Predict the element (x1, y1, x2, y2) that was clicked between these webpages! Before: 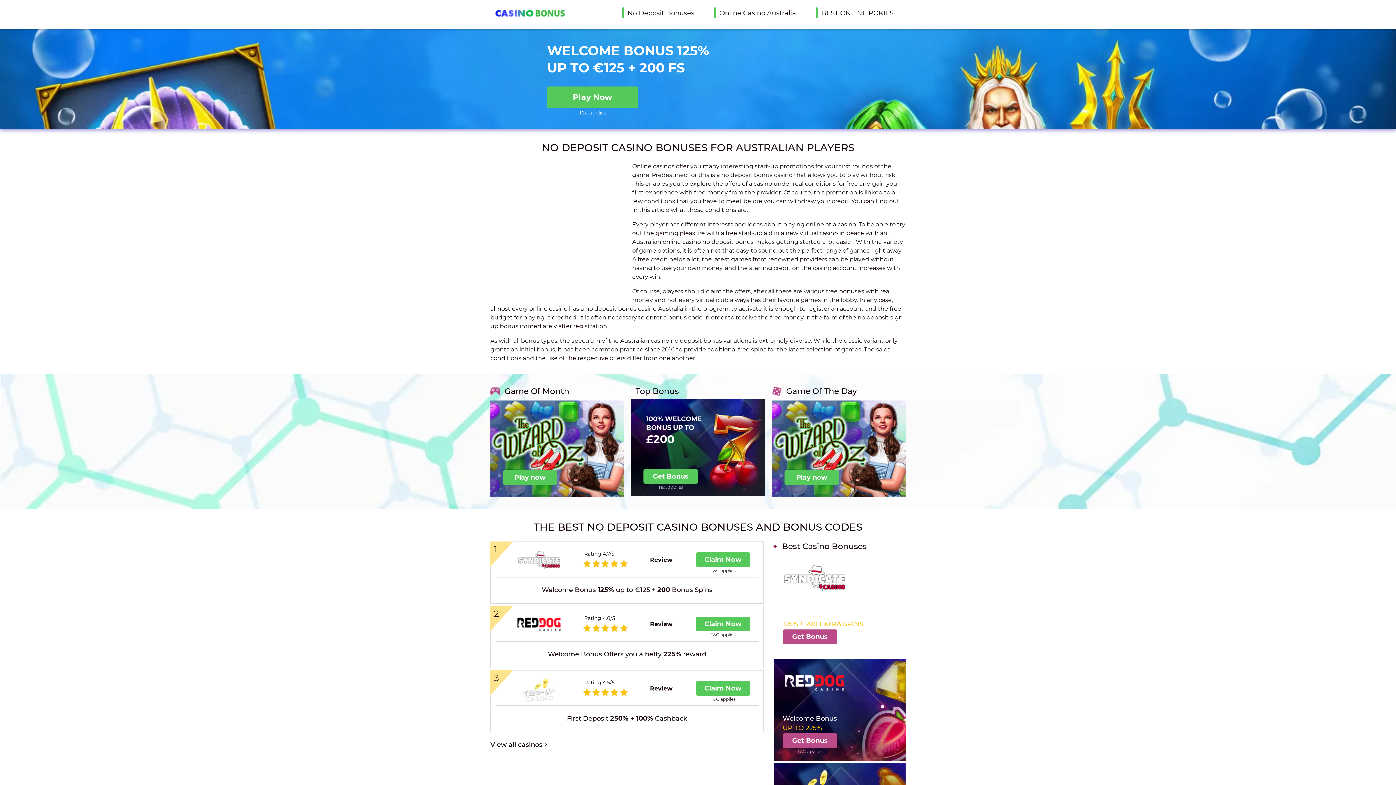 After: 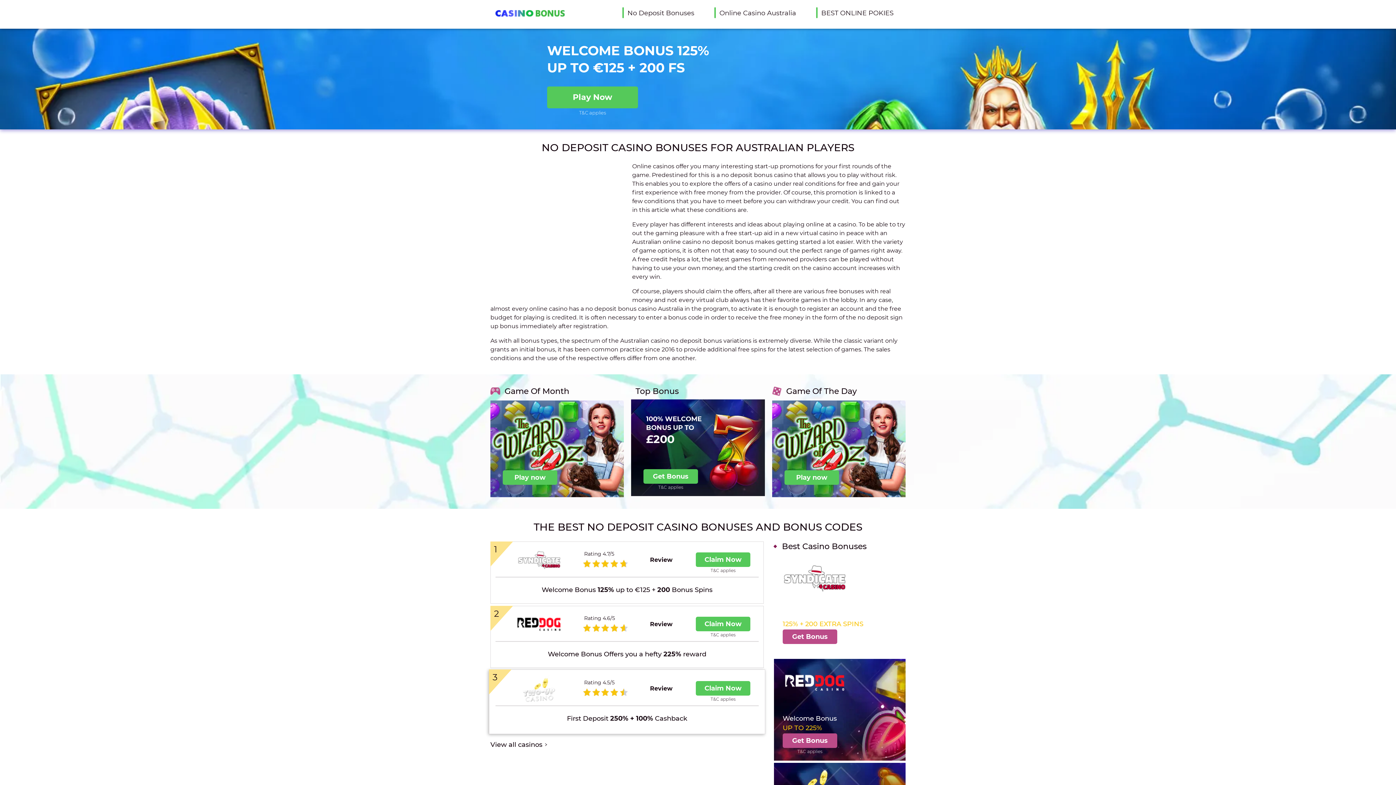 Action: label: Two Up Casino bbox: (495, 675, 582, 702)